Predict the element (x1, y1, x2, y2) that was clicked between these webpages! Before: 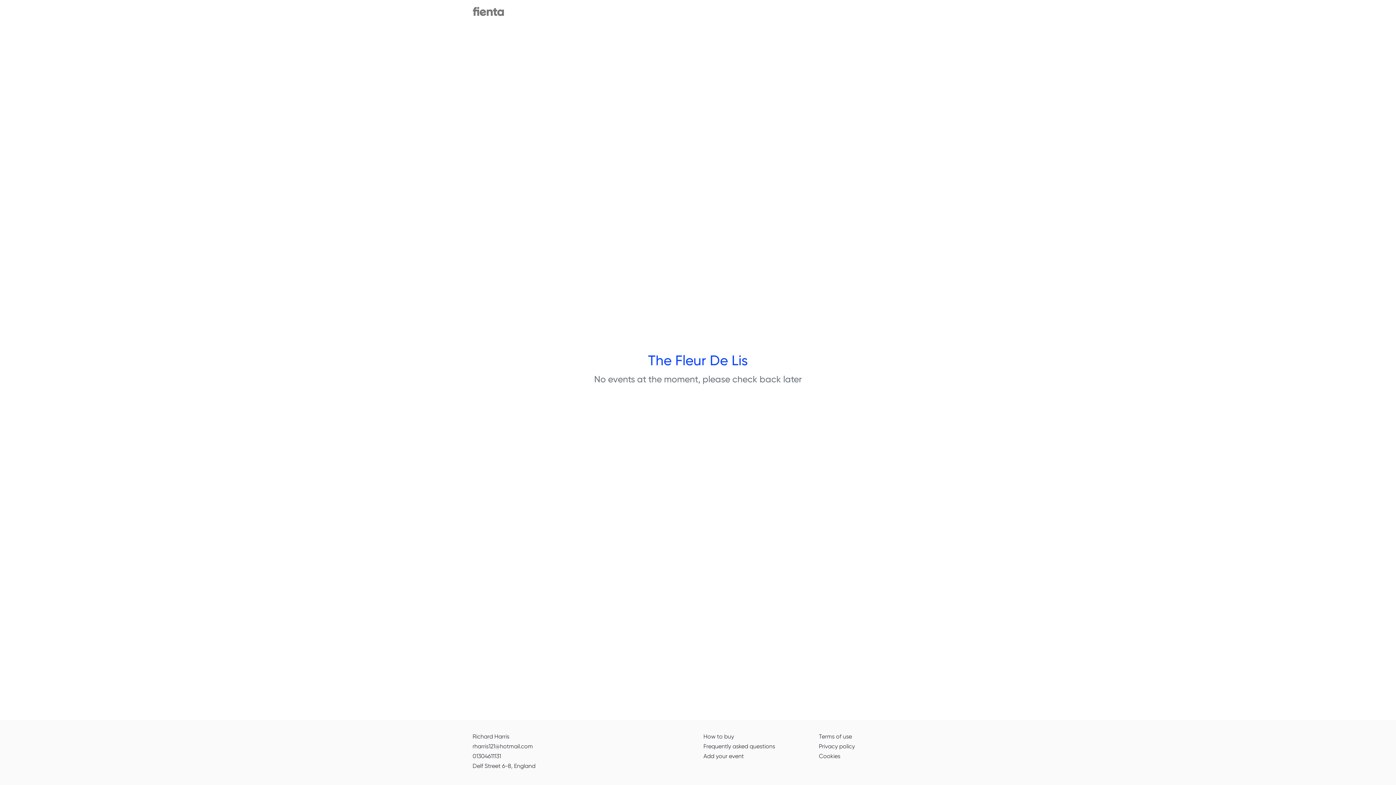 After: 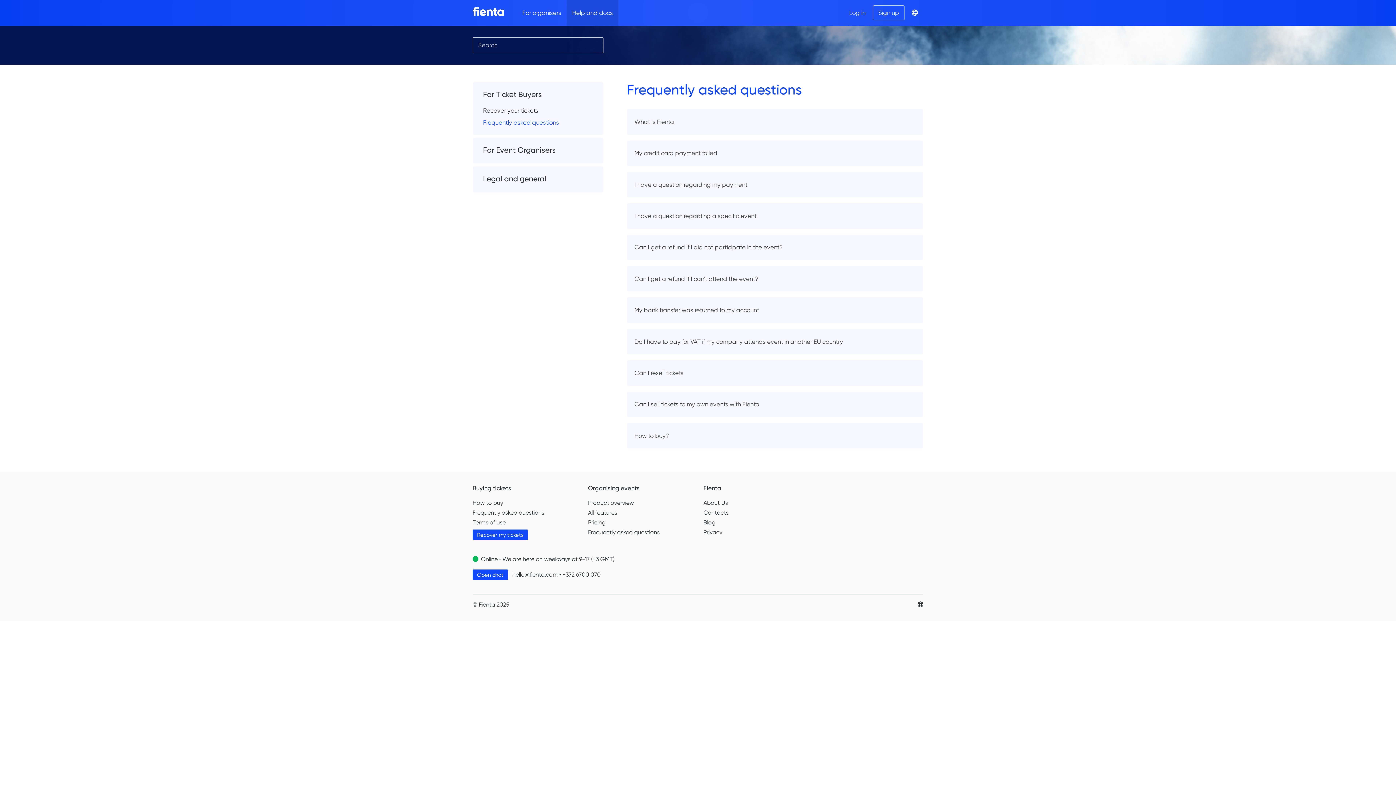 Action: label: Frequently asked questions bbox: (703, 743, 775, 750)